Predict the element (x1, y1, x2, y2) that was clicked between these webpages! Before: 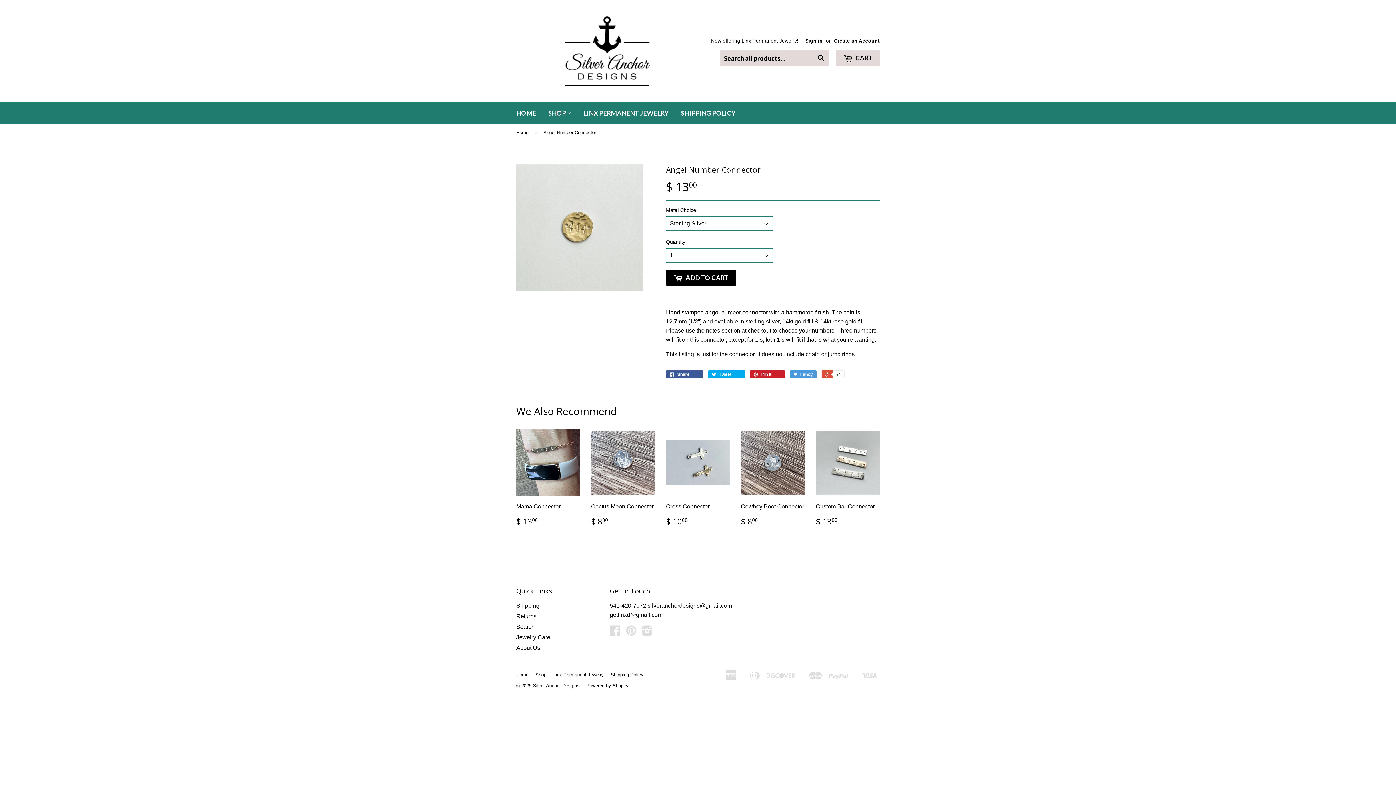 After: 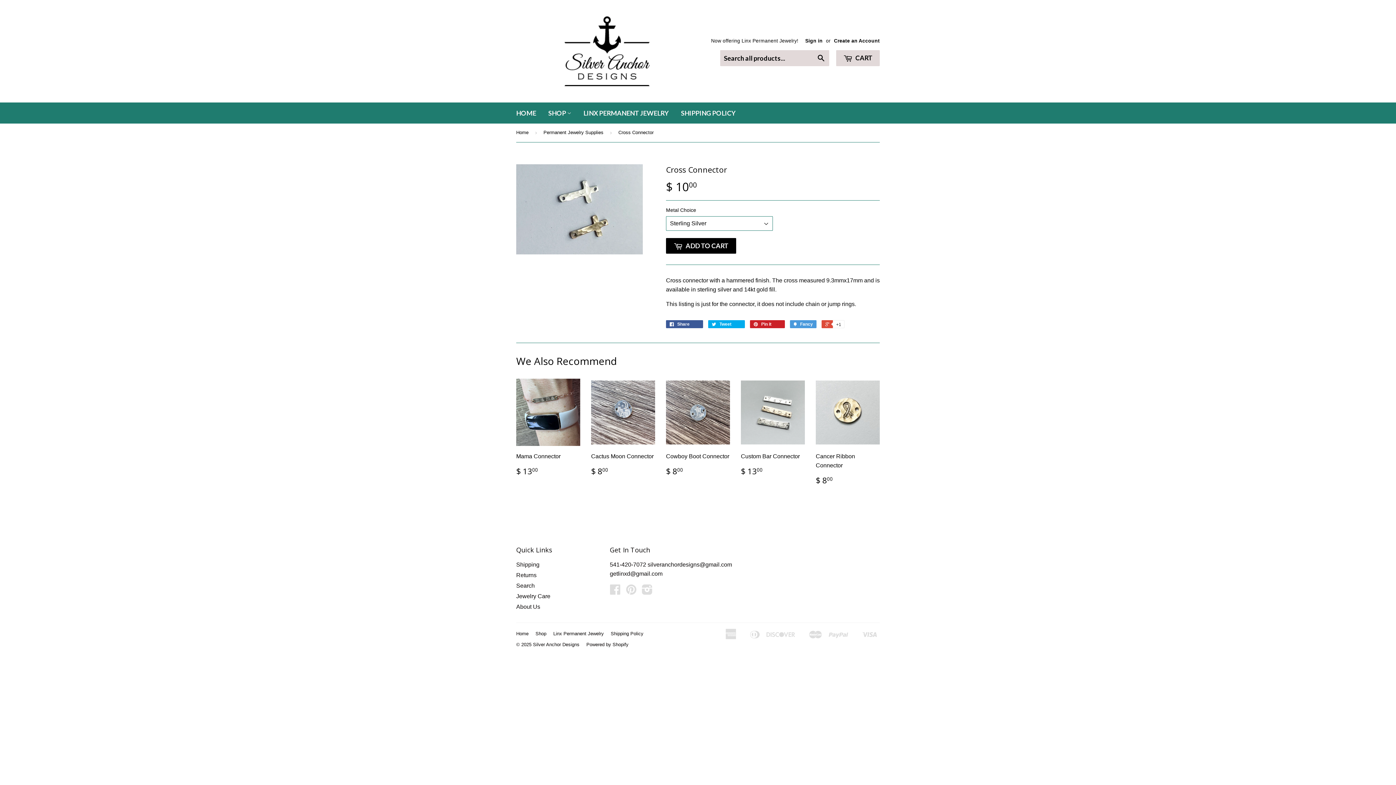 Action: bbox: (666, 428, 730, 532) label: Cross Connector

$ 1000